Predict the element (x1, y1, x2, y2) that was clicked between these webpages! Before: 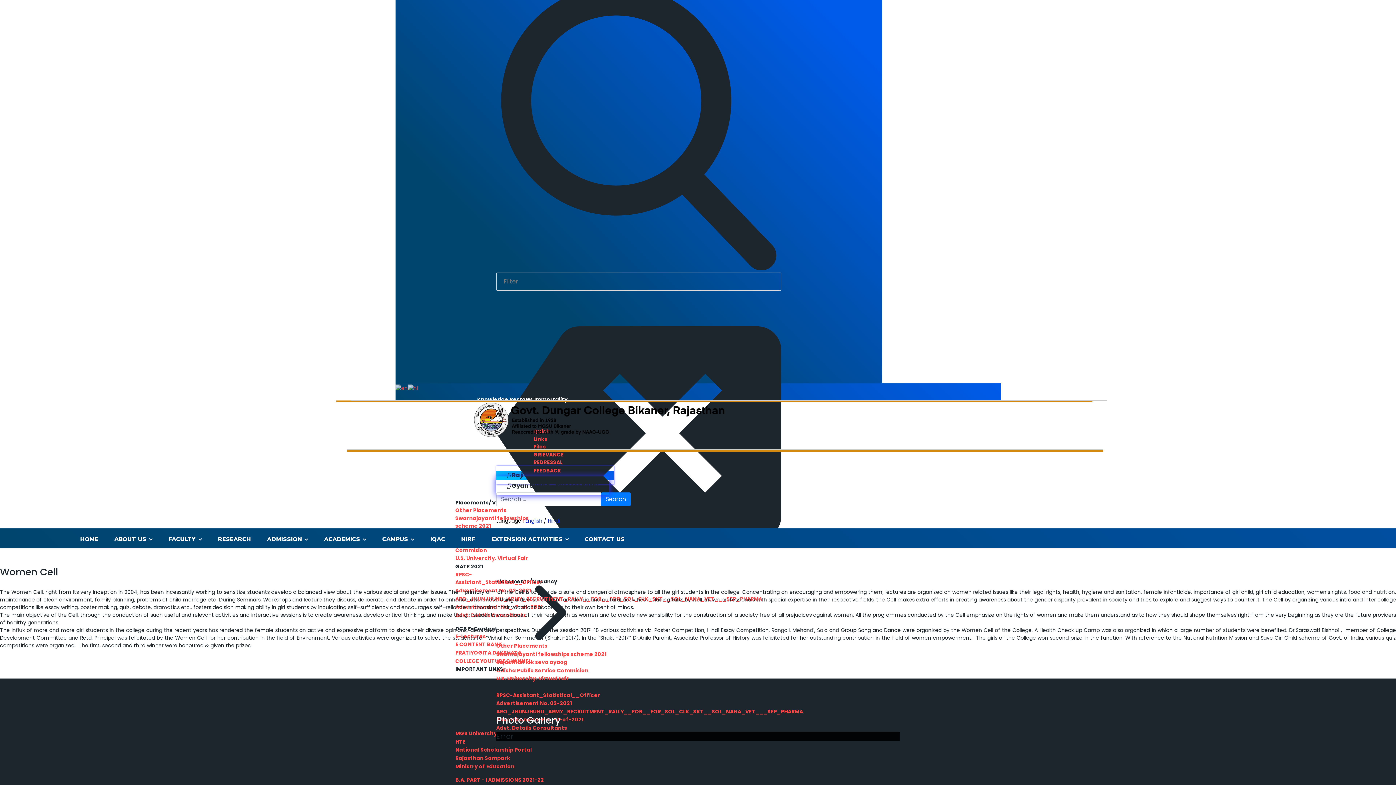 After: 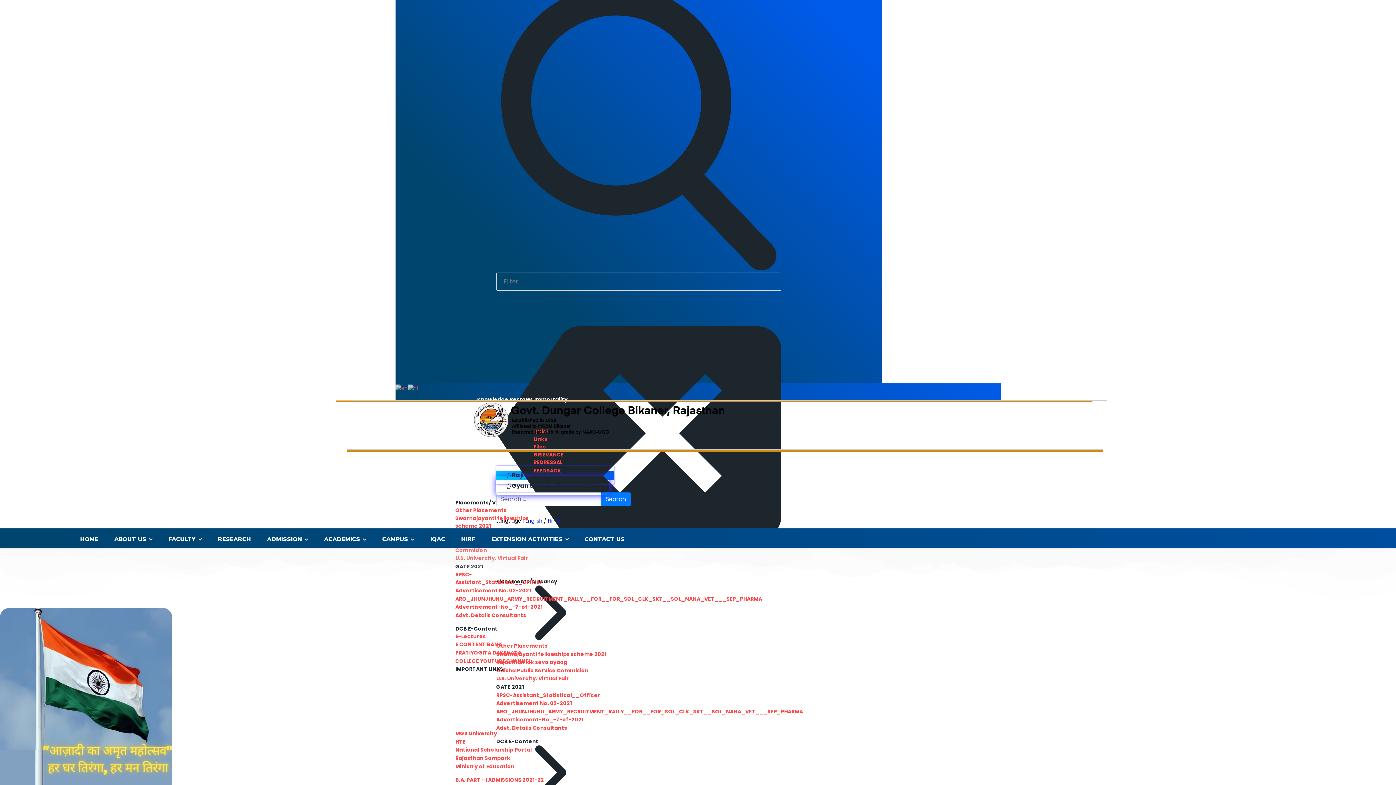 Action: bbox: (472, 402, 729, 437)